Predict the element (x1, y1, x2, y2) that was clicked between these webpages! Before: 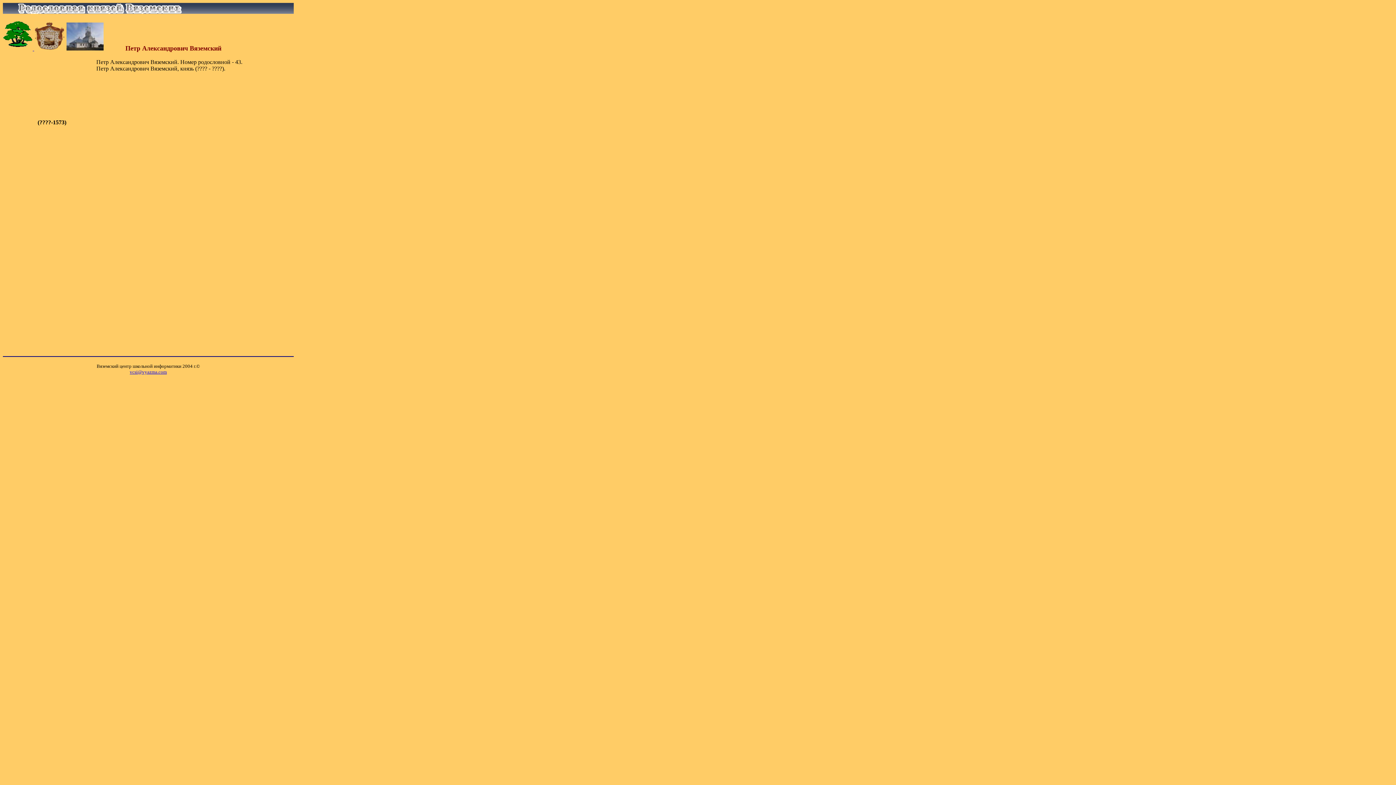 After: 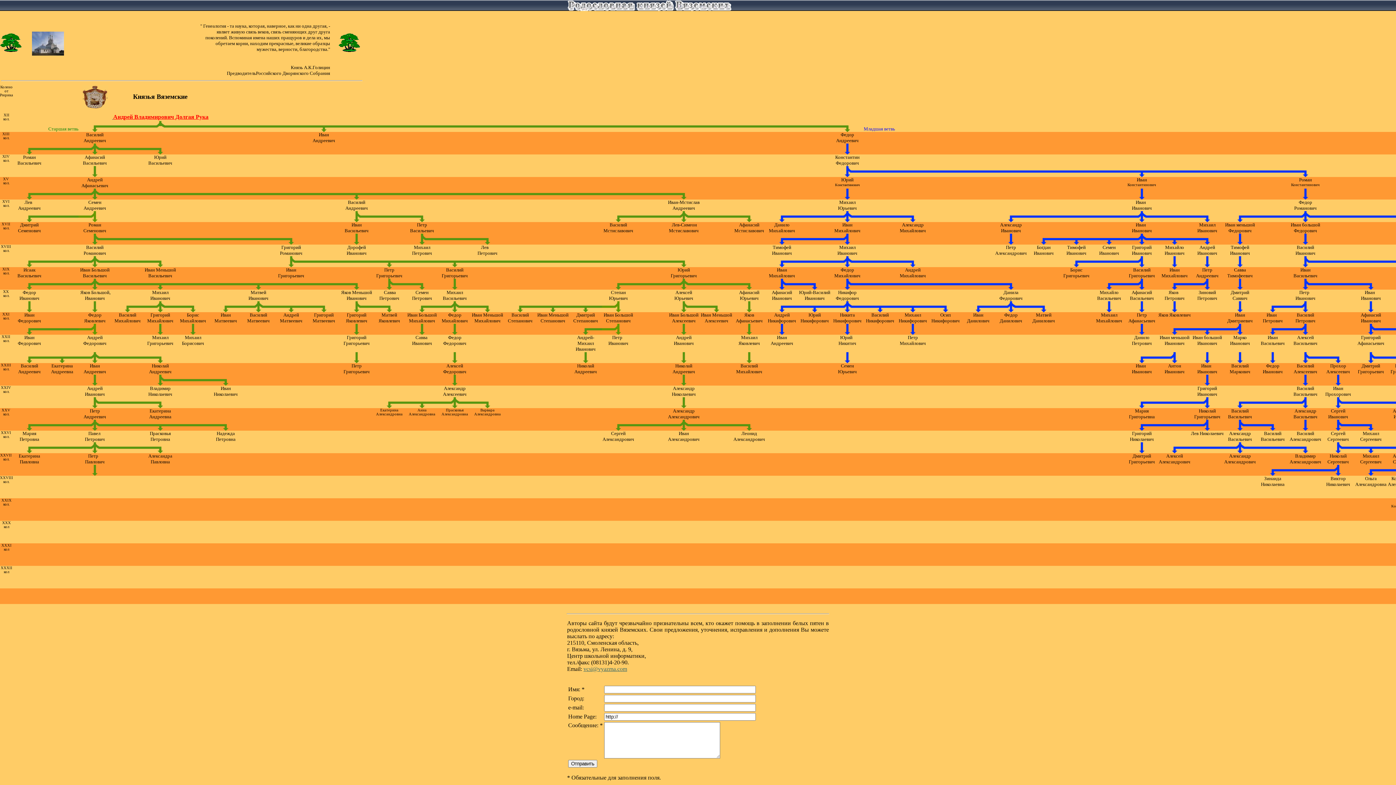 Action: bbox: (2, 45, 32, 51)